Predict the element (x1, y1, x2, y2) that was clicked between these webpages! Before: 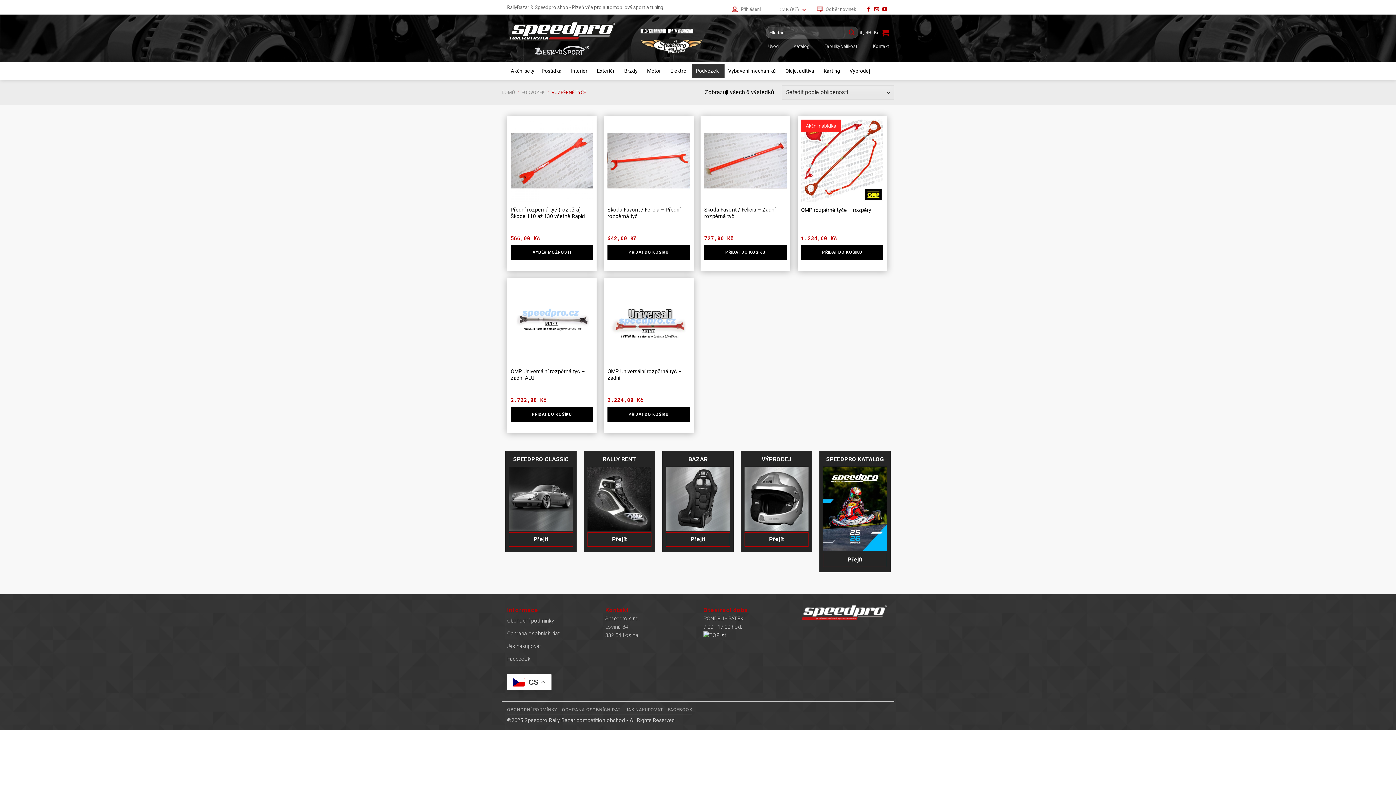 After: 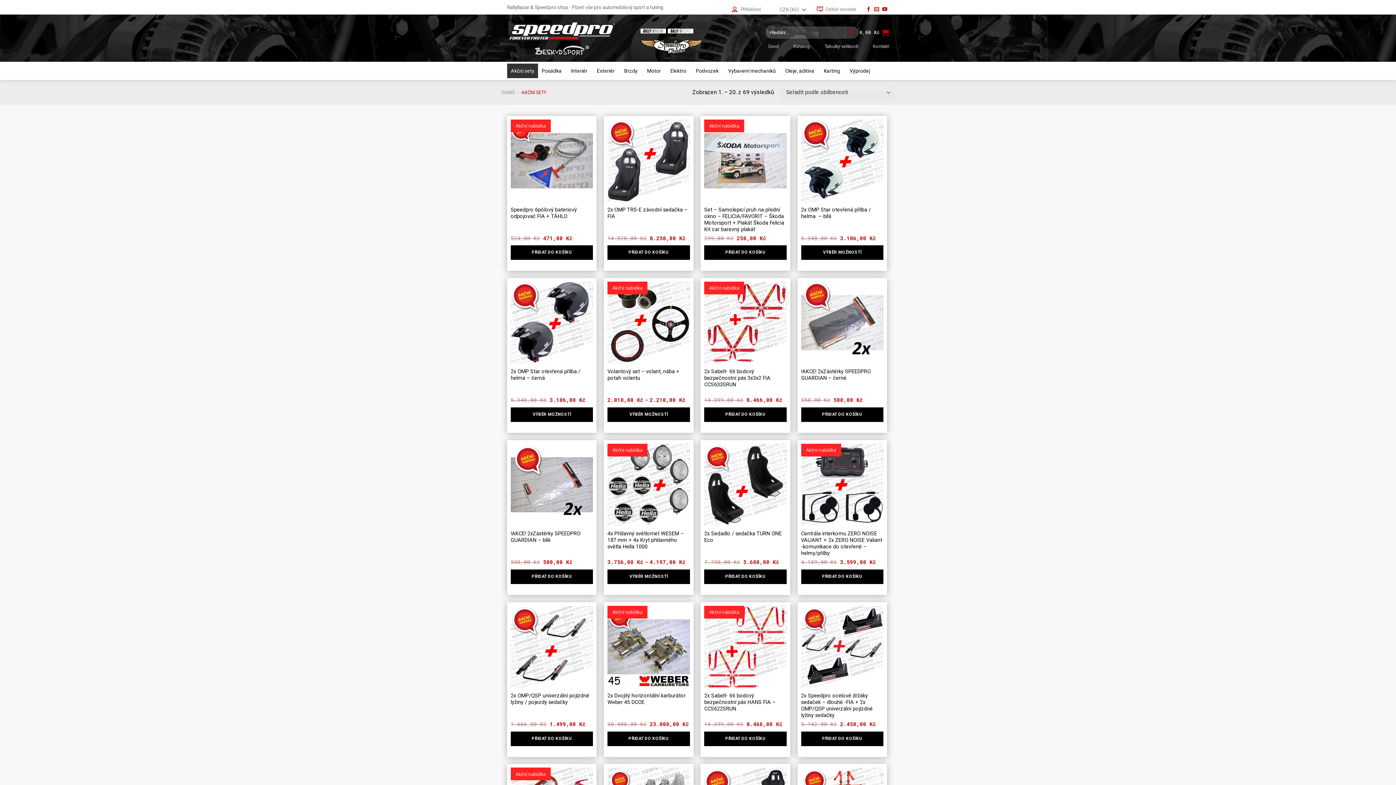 Action: label: Akční sety bbox: (507, 63, 538, 78)